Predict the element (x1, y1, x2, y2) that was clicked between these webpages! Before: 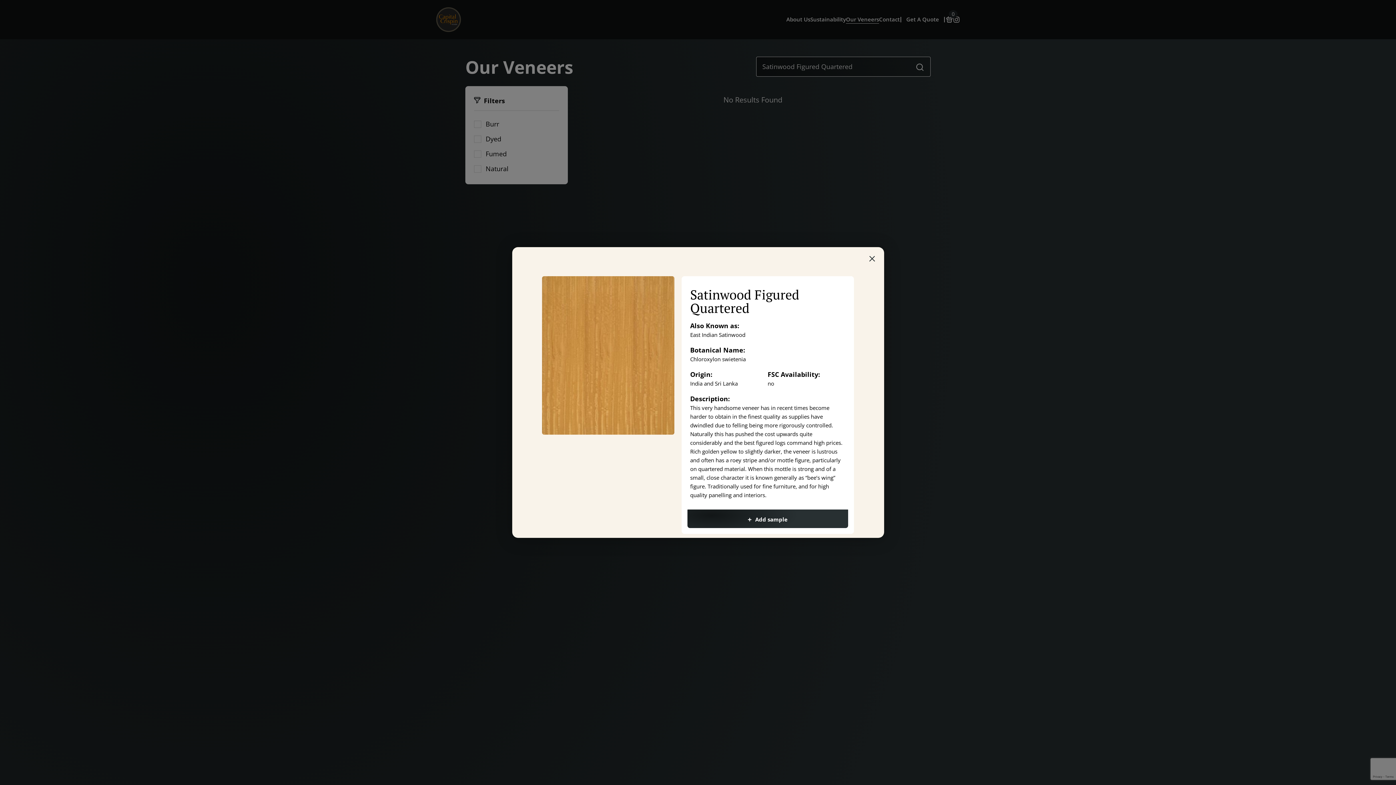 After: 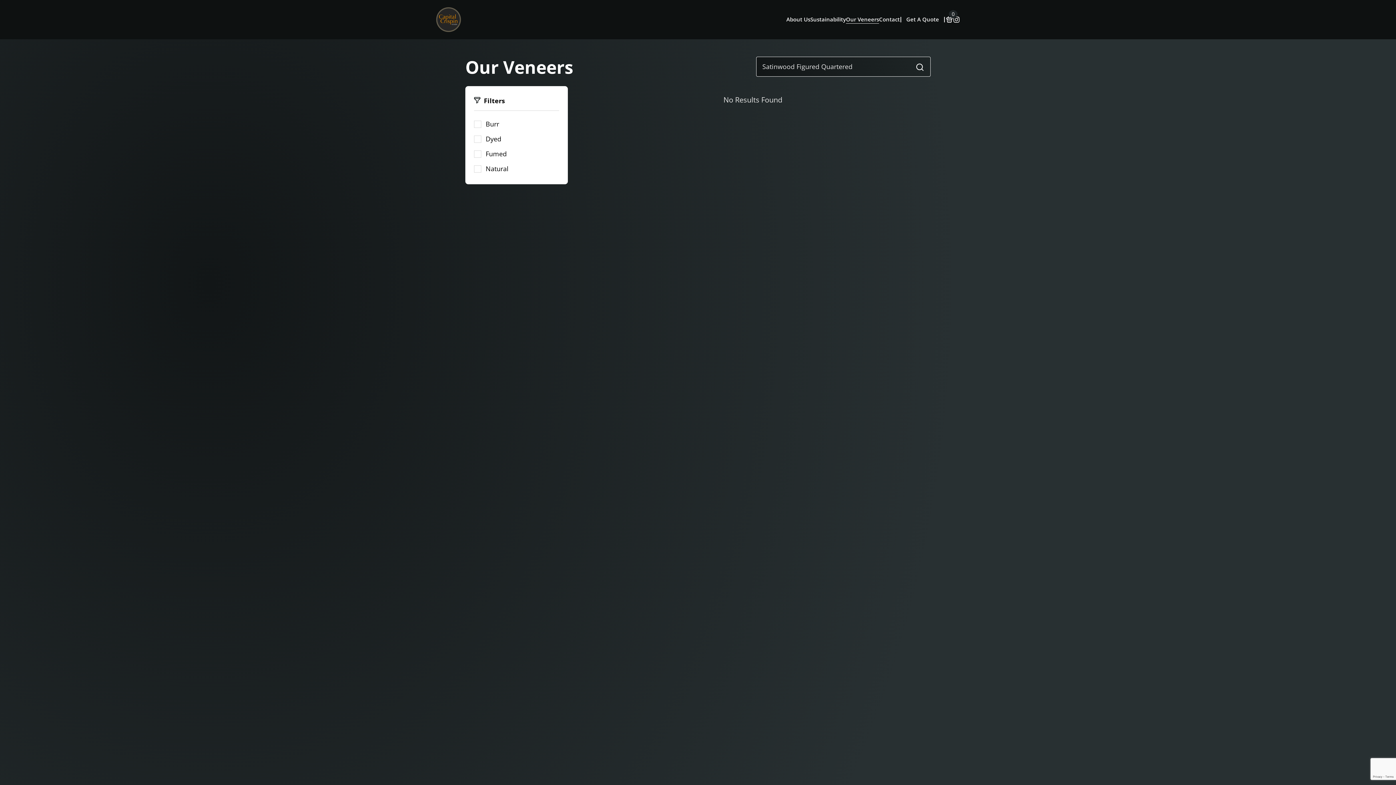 Action: bbox: (866, 253, 877, 264)